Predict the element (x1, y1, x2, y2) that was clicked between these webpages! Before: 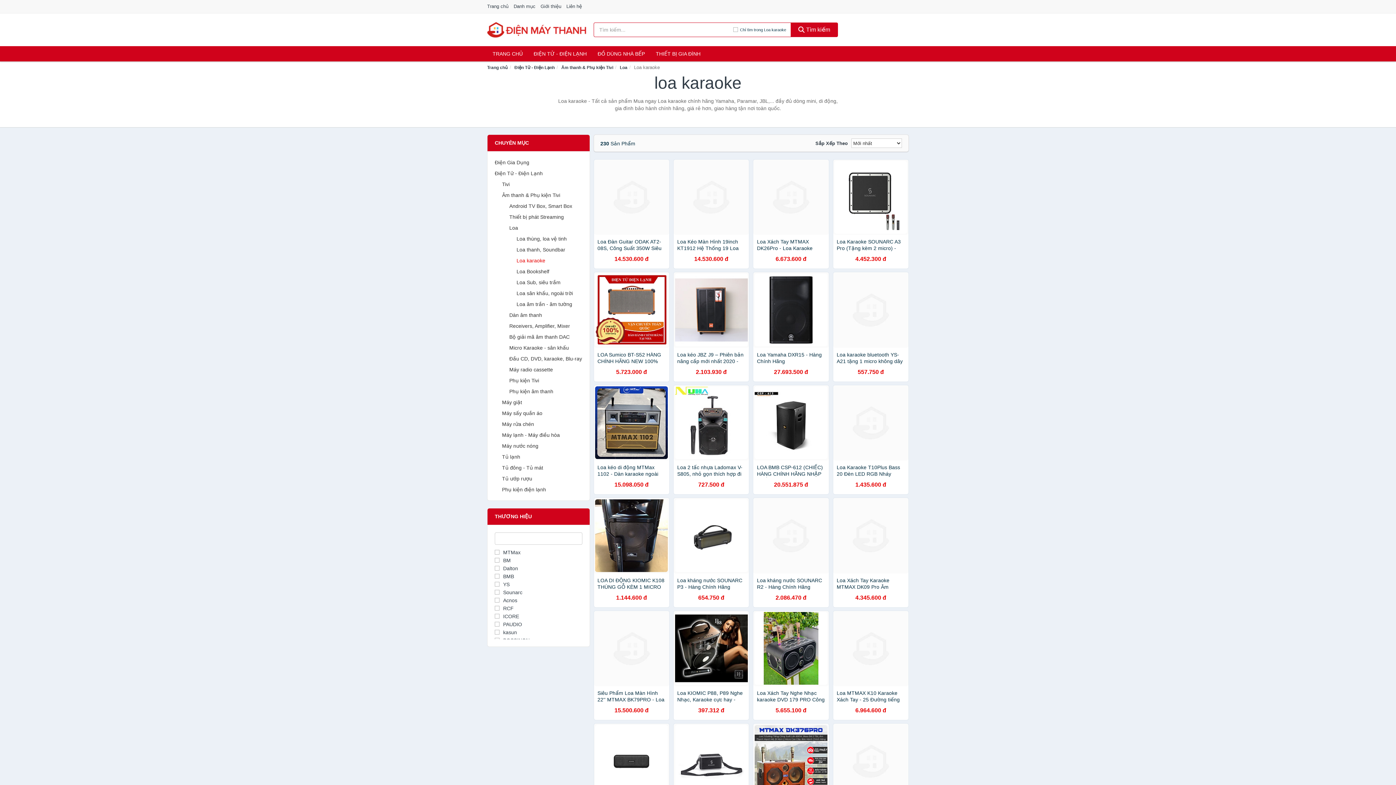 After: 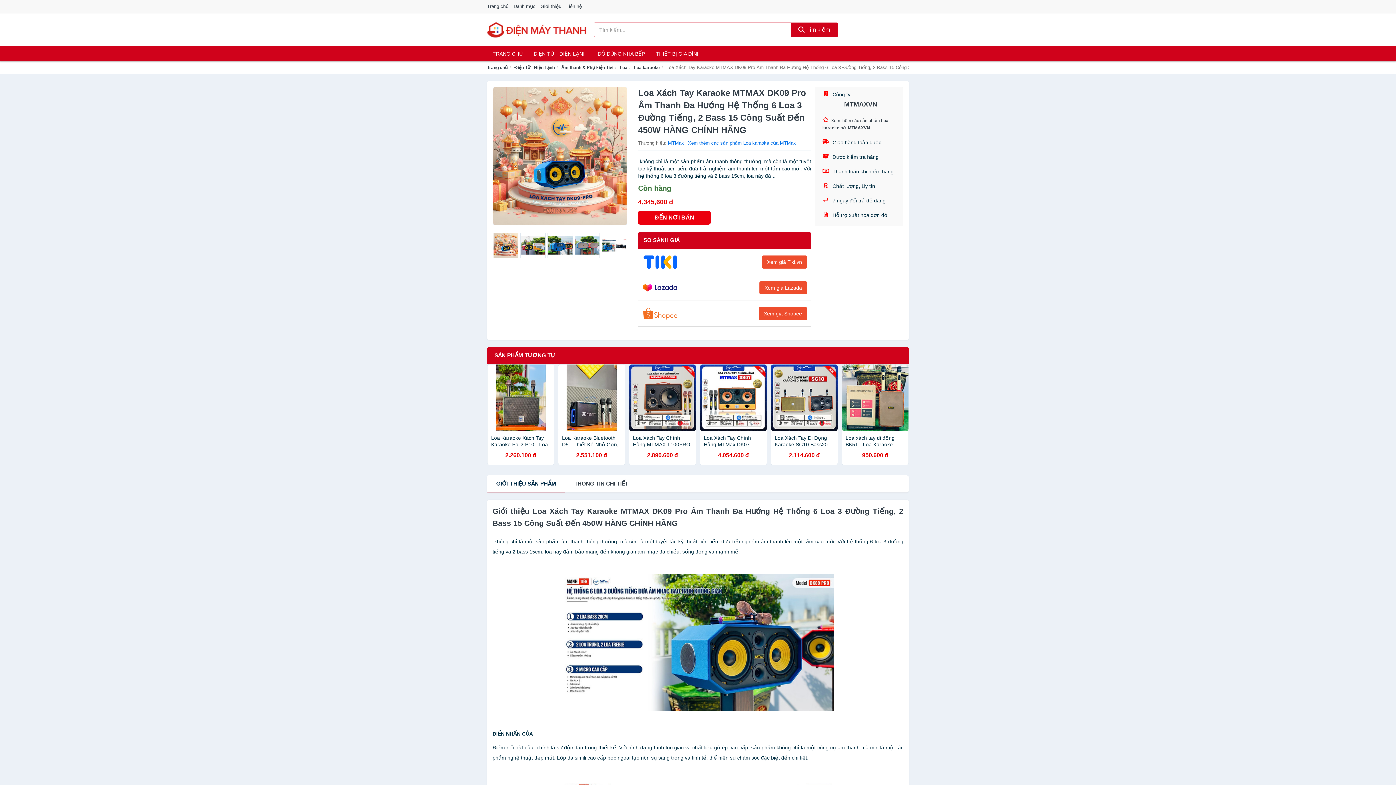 Action: bbox: (832, 497, 909, 607) label: Loa Xách Tay Karaoke MTMAX DK09 Pro Âm Thanh Đa Hướng Hệ Thống 6 Loa 3 Đường Tiếng, 2 Bass 15 Công Suất Đến 450W HÀNG CHÍNH HÃNG
4.345.600 đ